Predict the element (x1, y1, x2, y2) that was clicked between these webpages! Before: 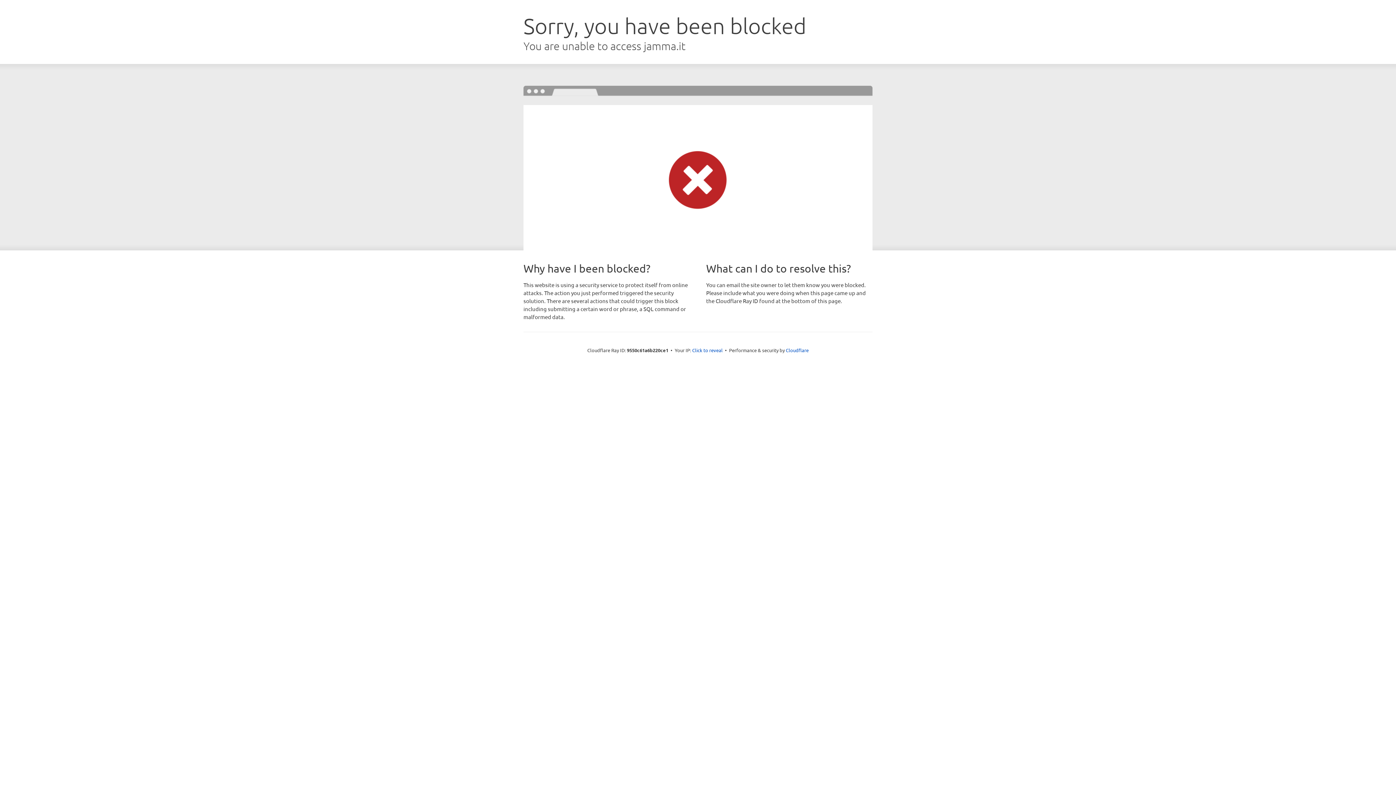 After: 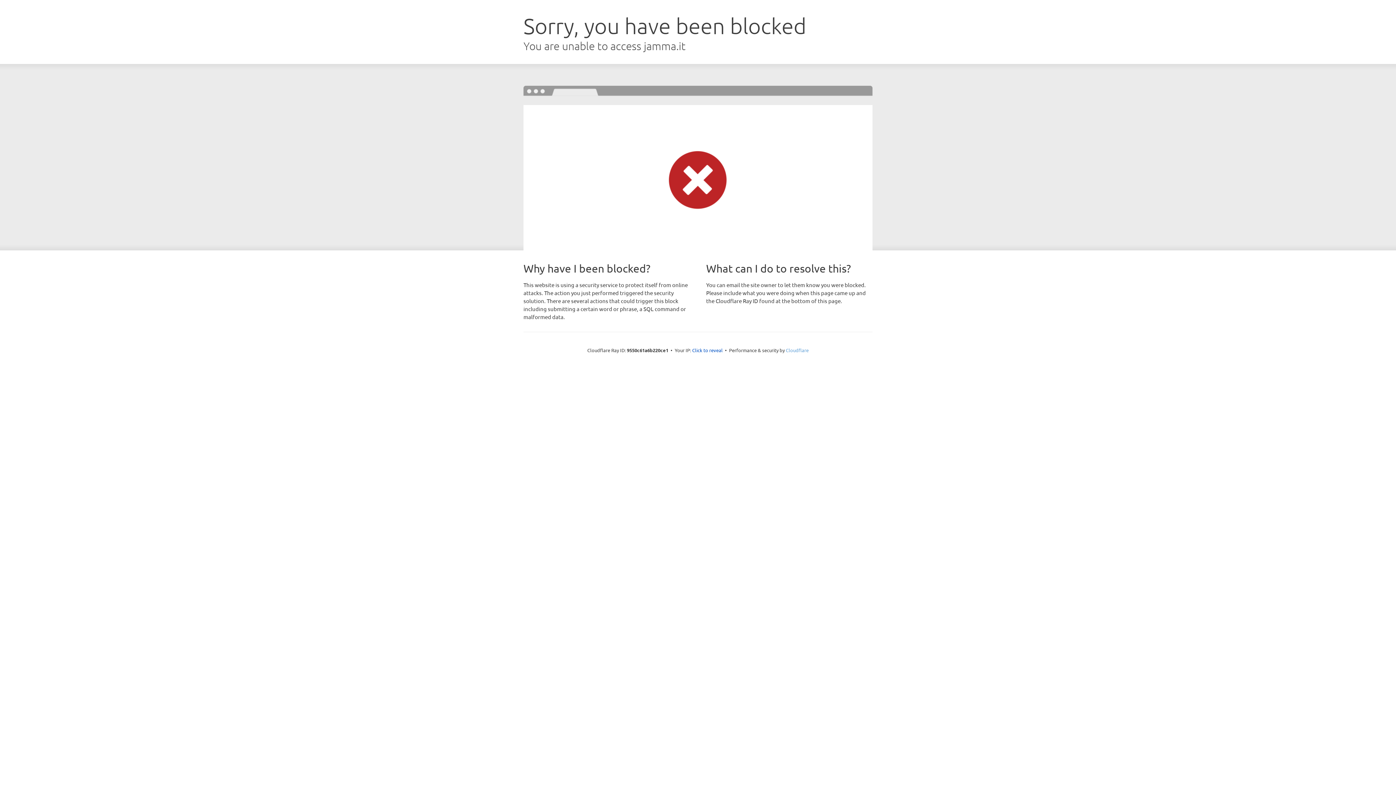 Action: bbox: (786, 347, 808, 353) label: Cloudflare